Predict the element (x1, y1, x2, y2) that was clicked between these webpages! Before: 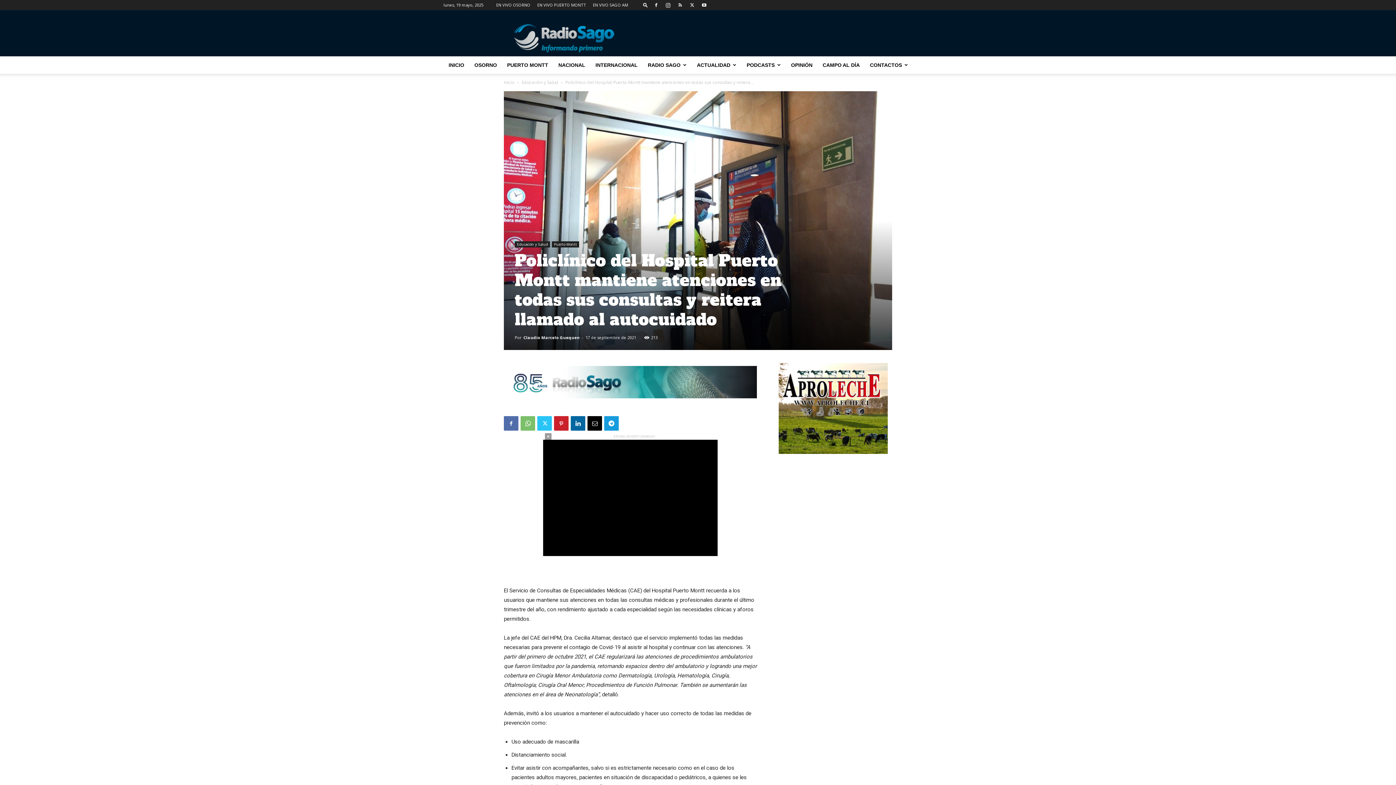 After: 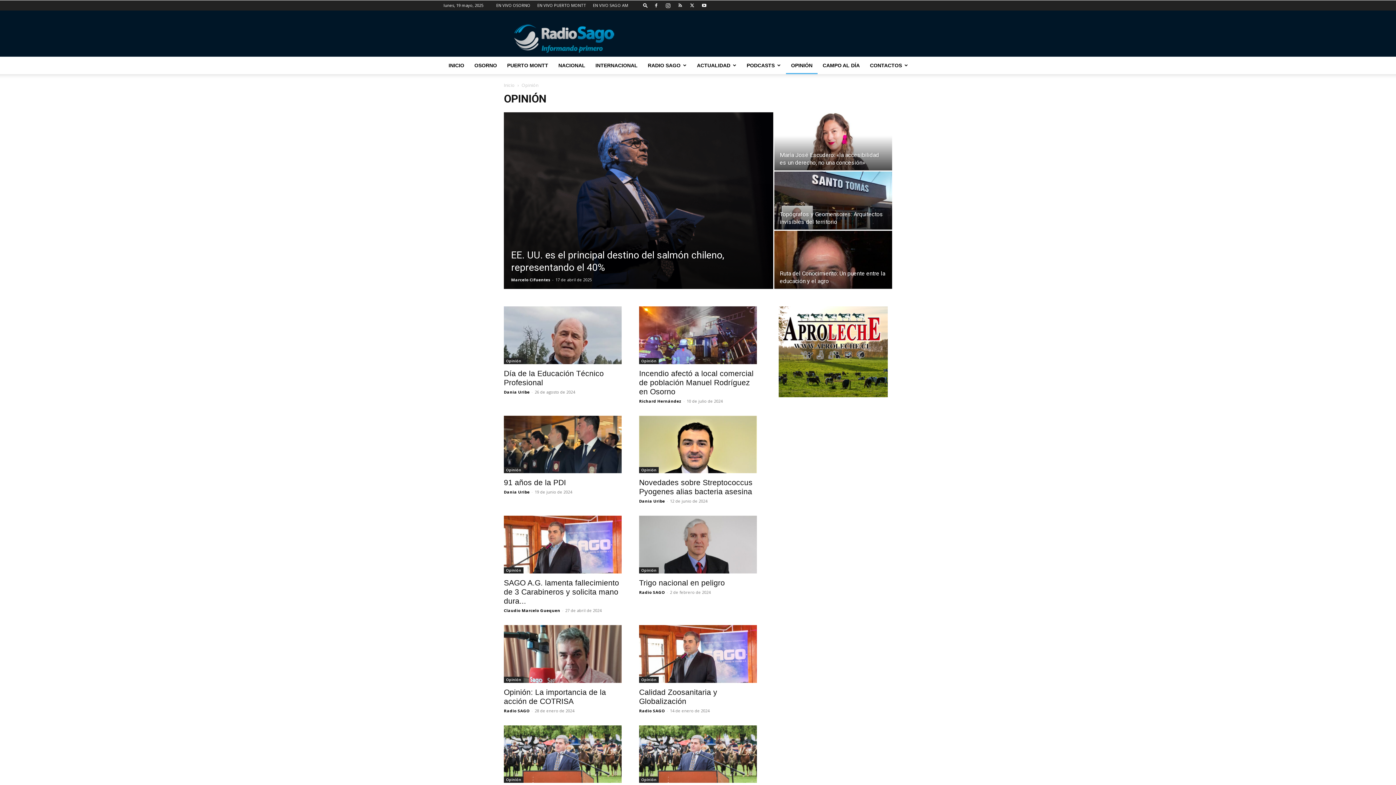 Action: label: OPINIÓN bbox: (786, 56, 817, 73)